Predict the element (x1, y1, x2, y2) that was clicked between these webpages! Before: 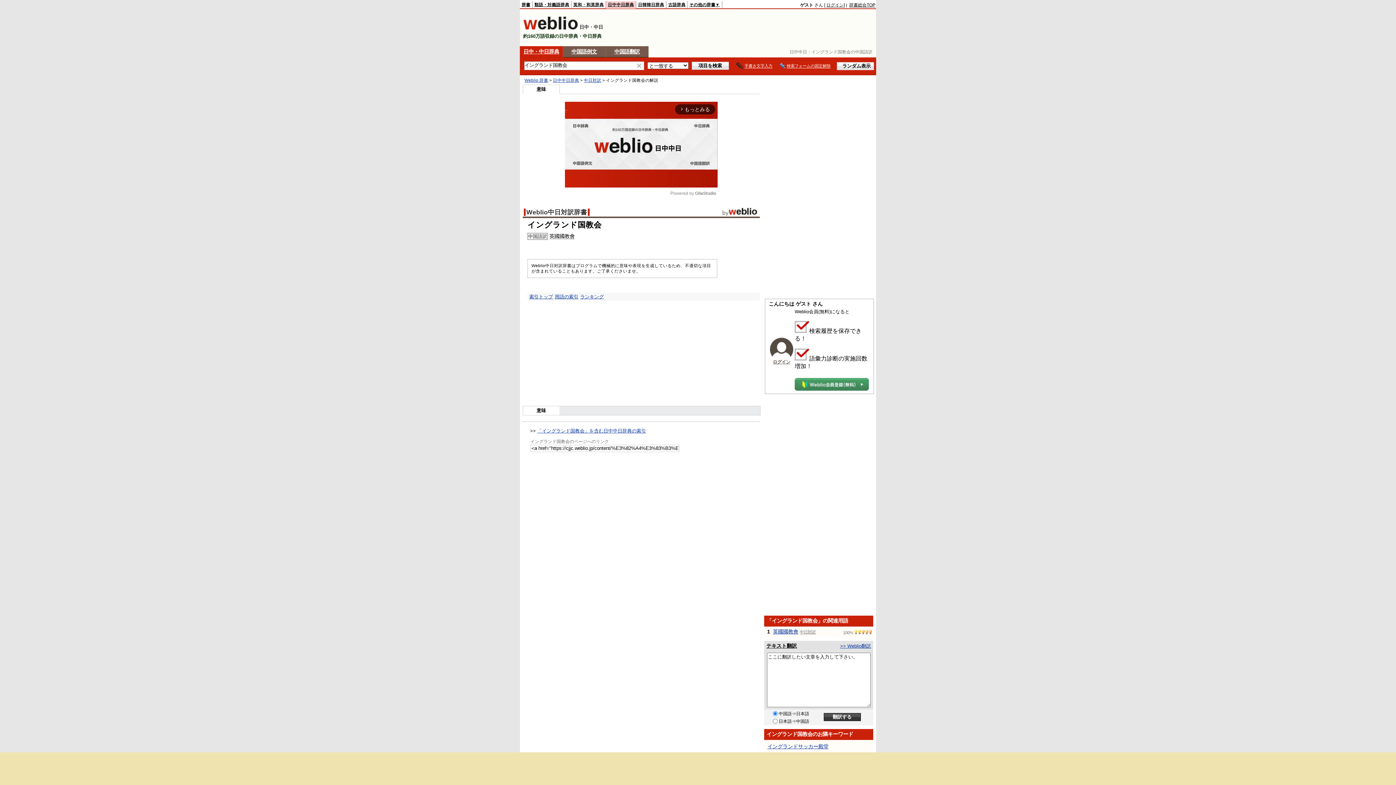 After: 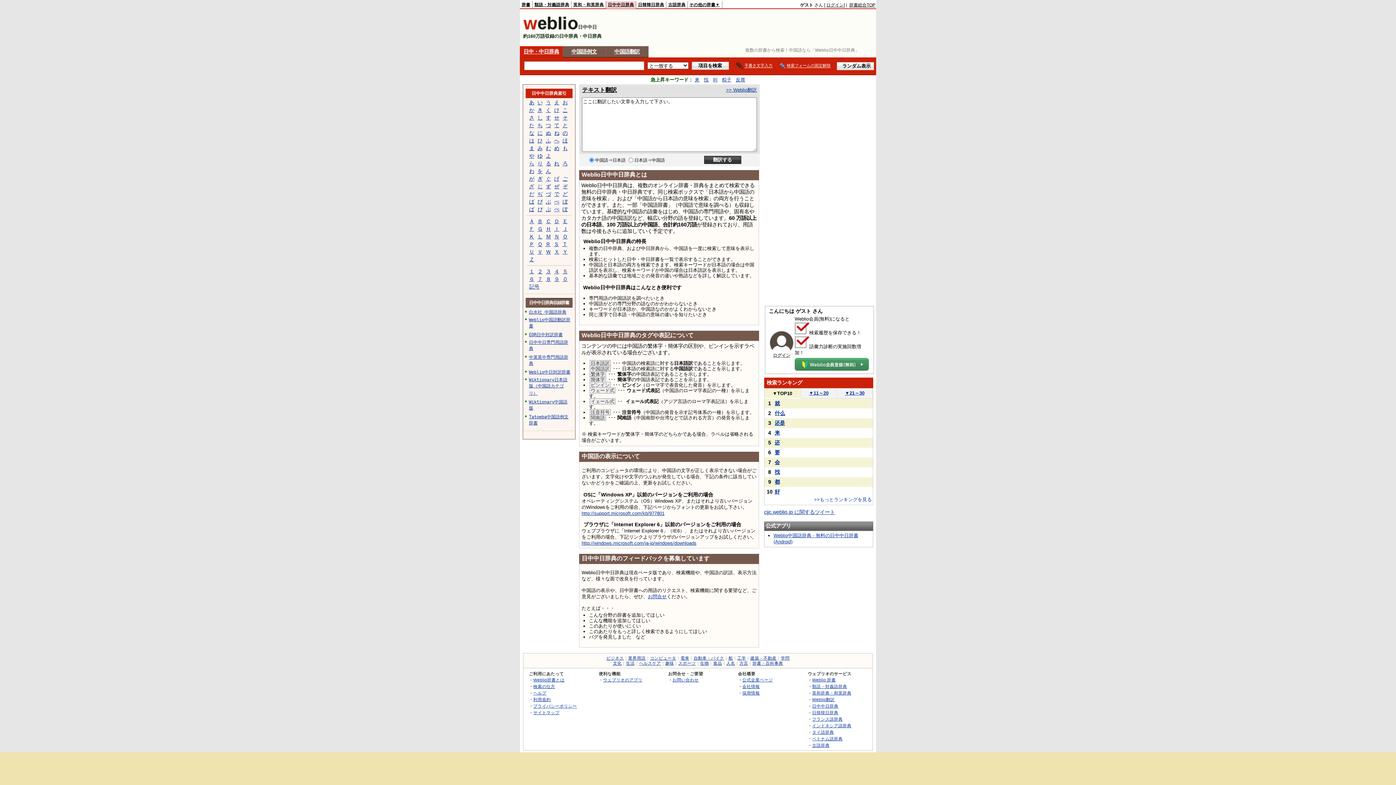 Action: bbox: (721, 206, 757, 217)